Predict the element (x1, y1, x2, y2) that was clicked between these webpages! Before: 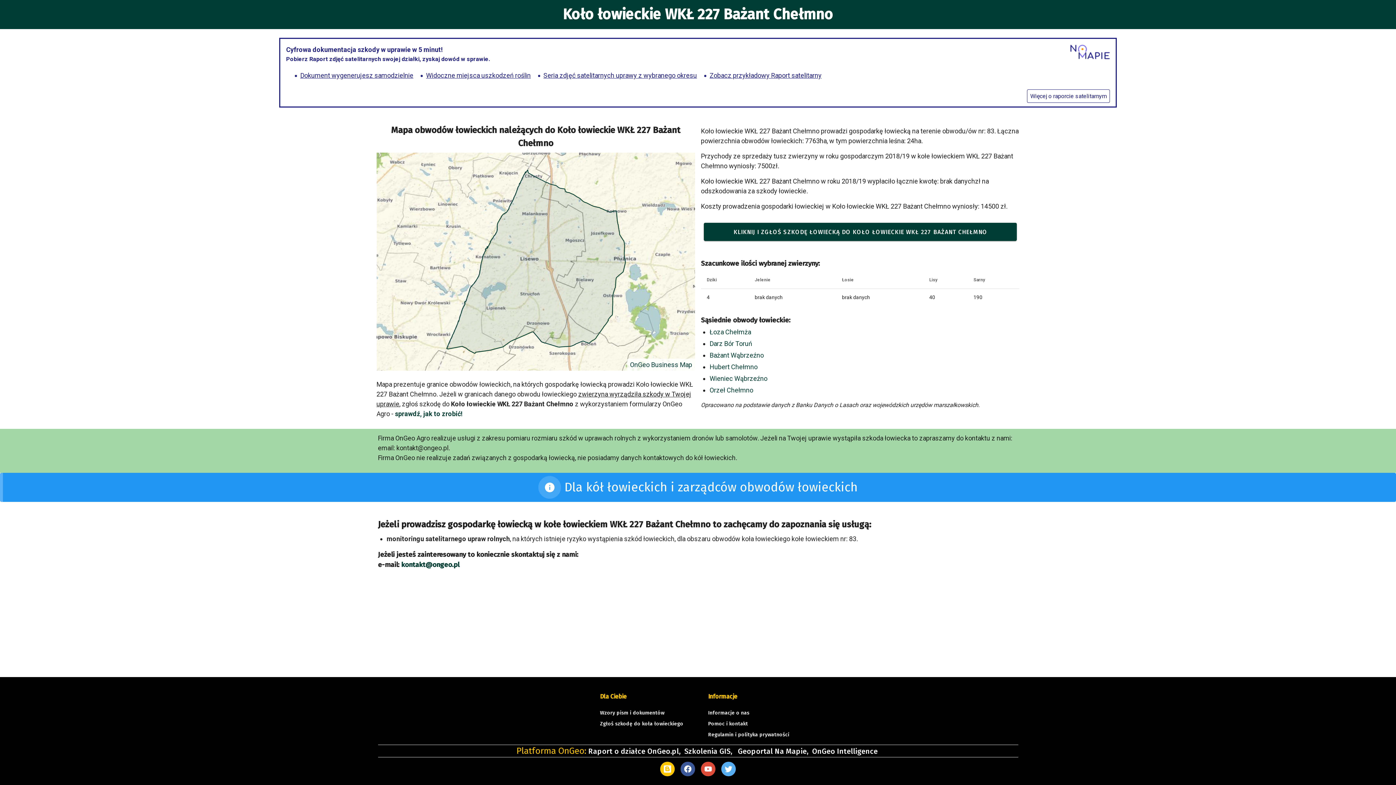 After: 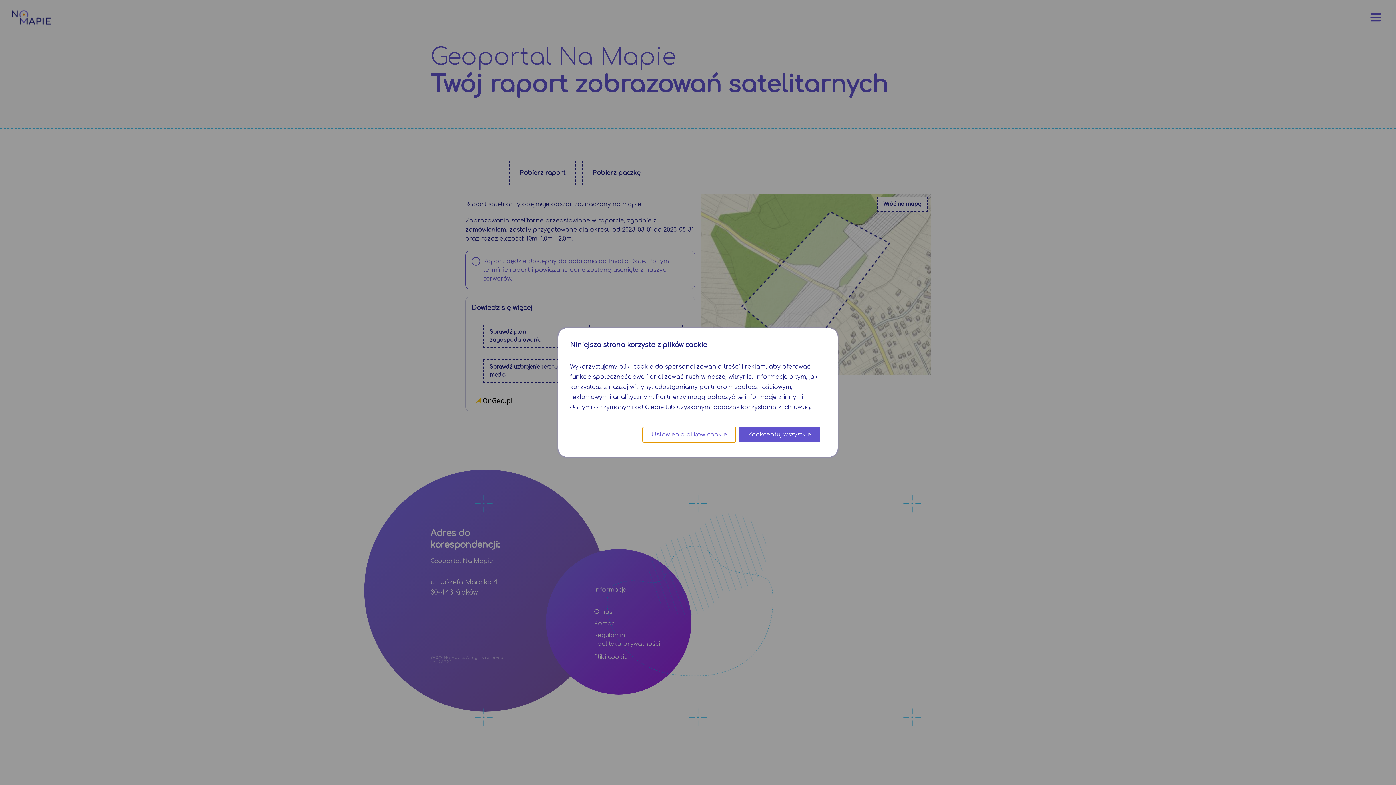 Action: label: Zobacz przykładowy Raport satelitarny bbox: (709, 71, 821, 79)